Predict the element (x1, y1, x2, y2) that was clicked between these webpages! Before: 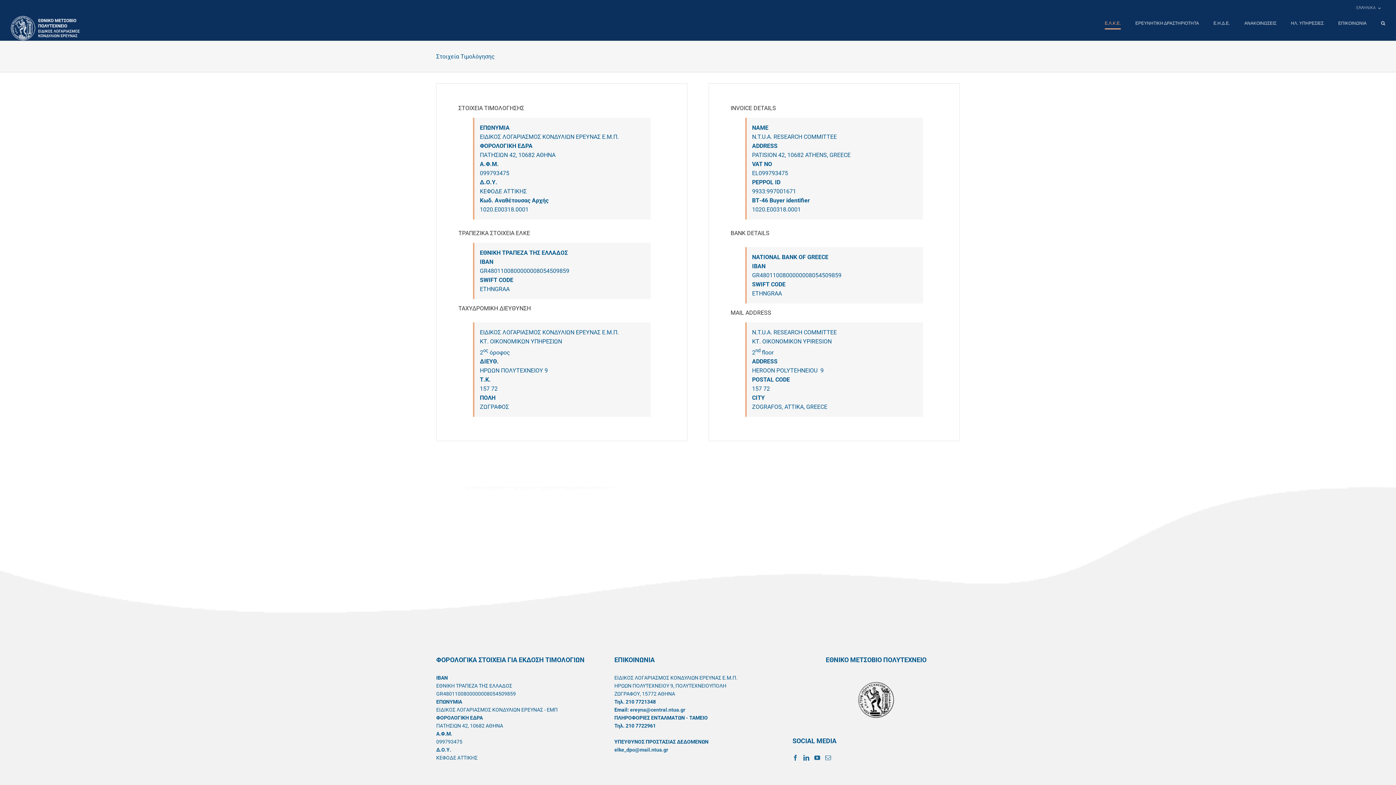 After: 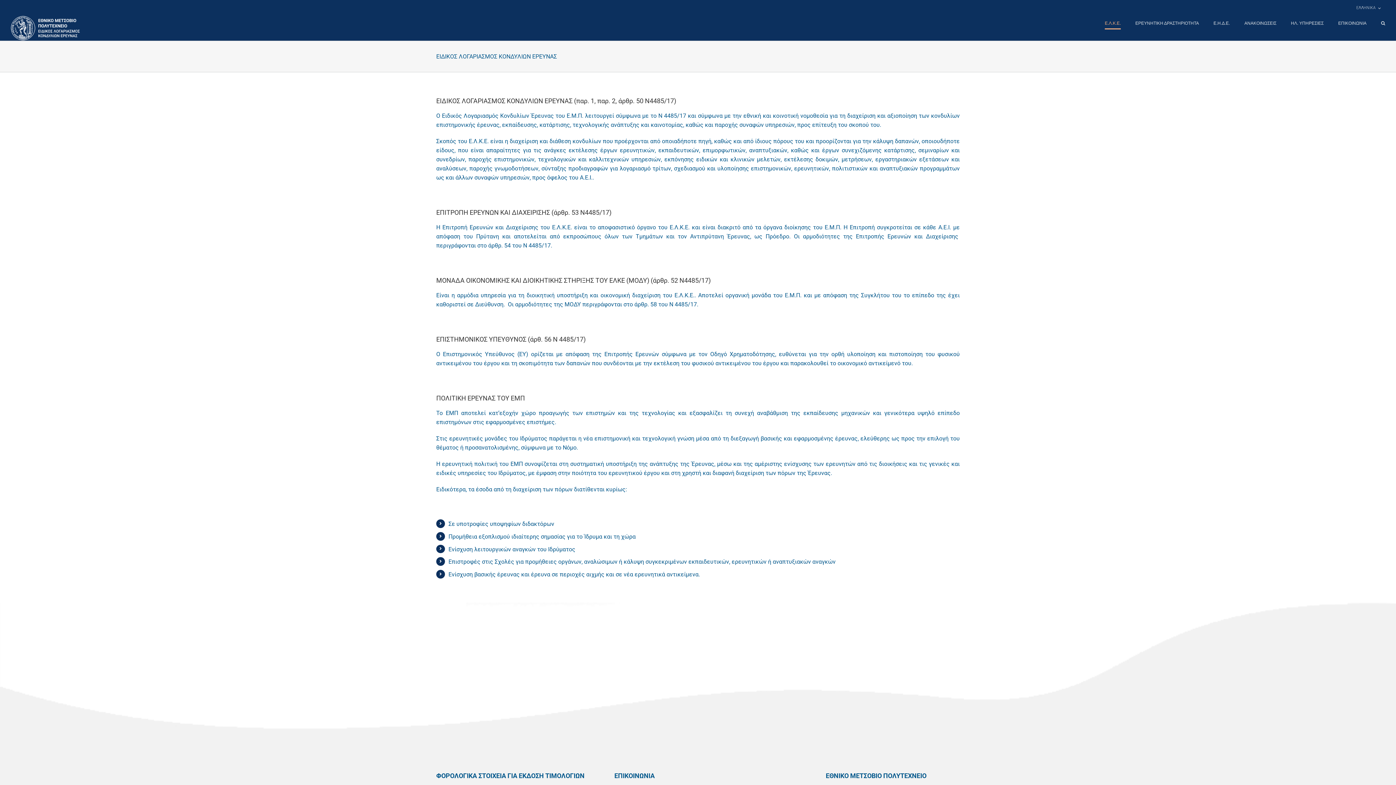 Action: label: Ε.Λ.Κ.Ε. bbox: (1105, 16, 1121, 30)